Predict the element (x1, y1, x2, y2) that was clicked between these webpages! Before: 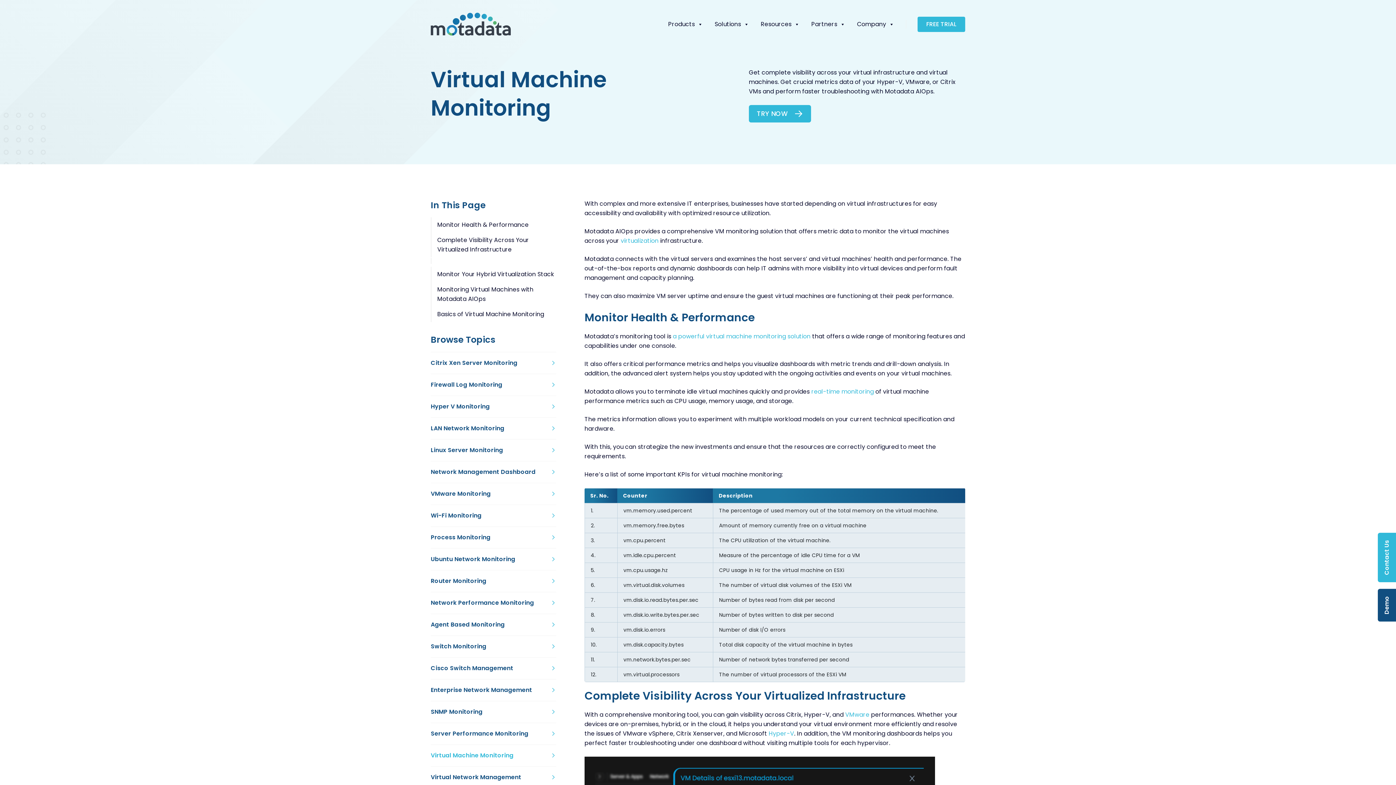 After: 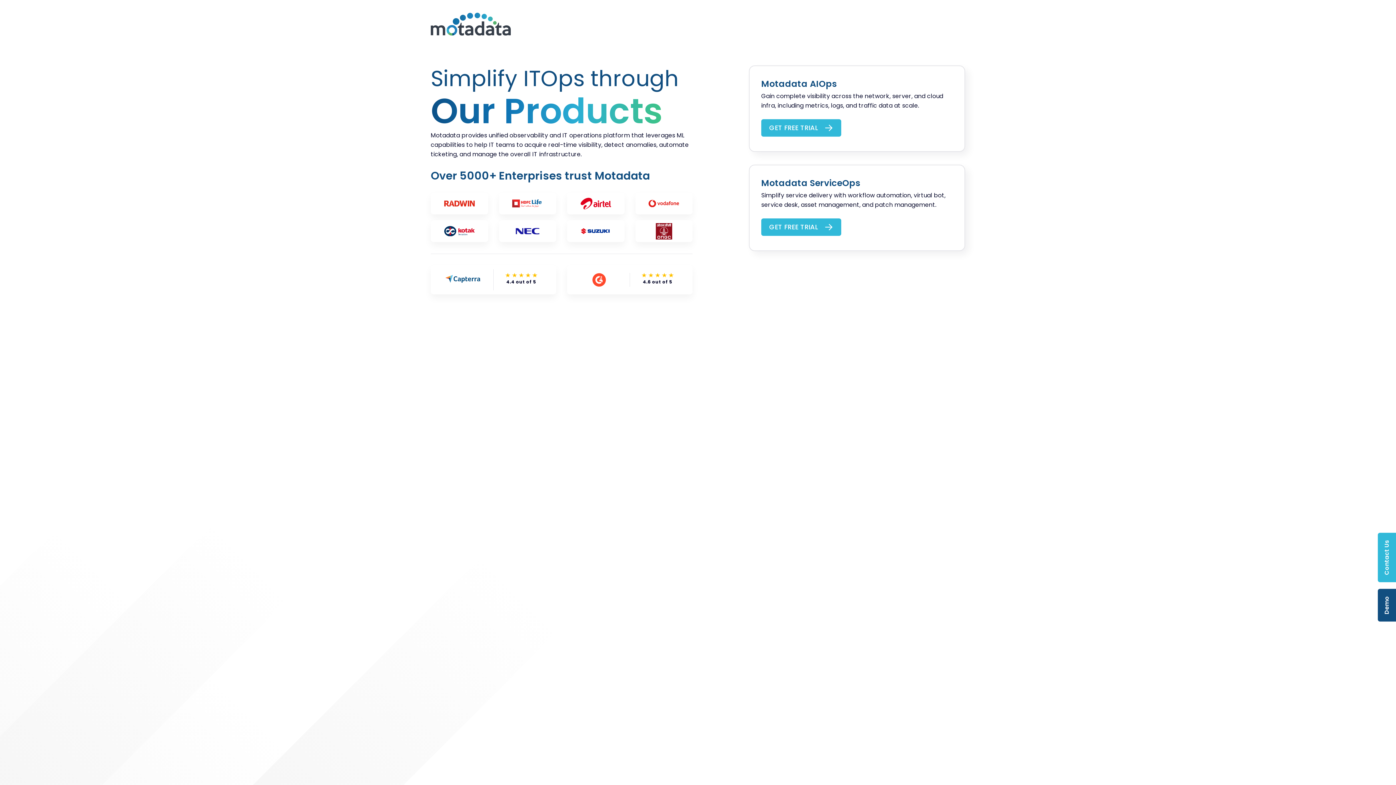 Action: bbox: (917, 16, 965, 31) label: FREE TRIAL